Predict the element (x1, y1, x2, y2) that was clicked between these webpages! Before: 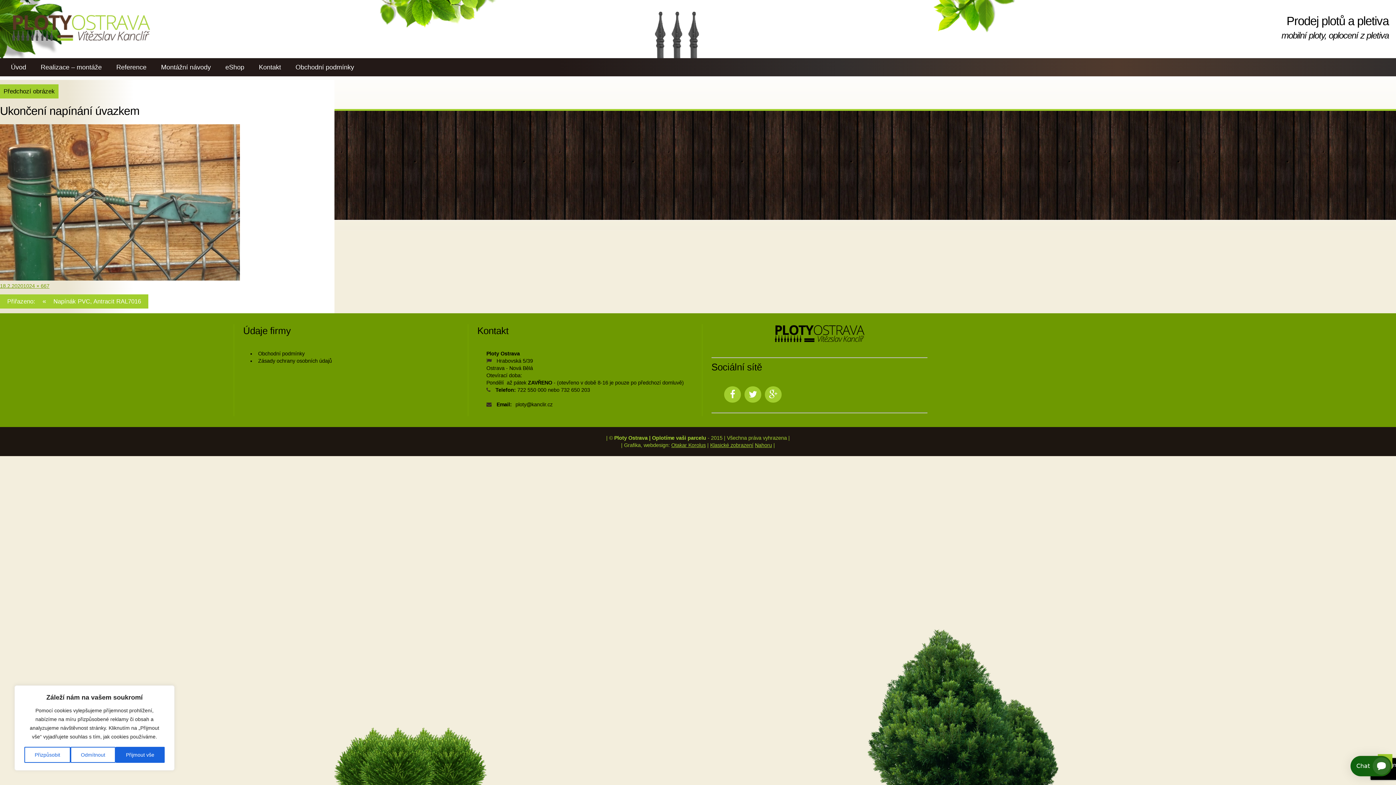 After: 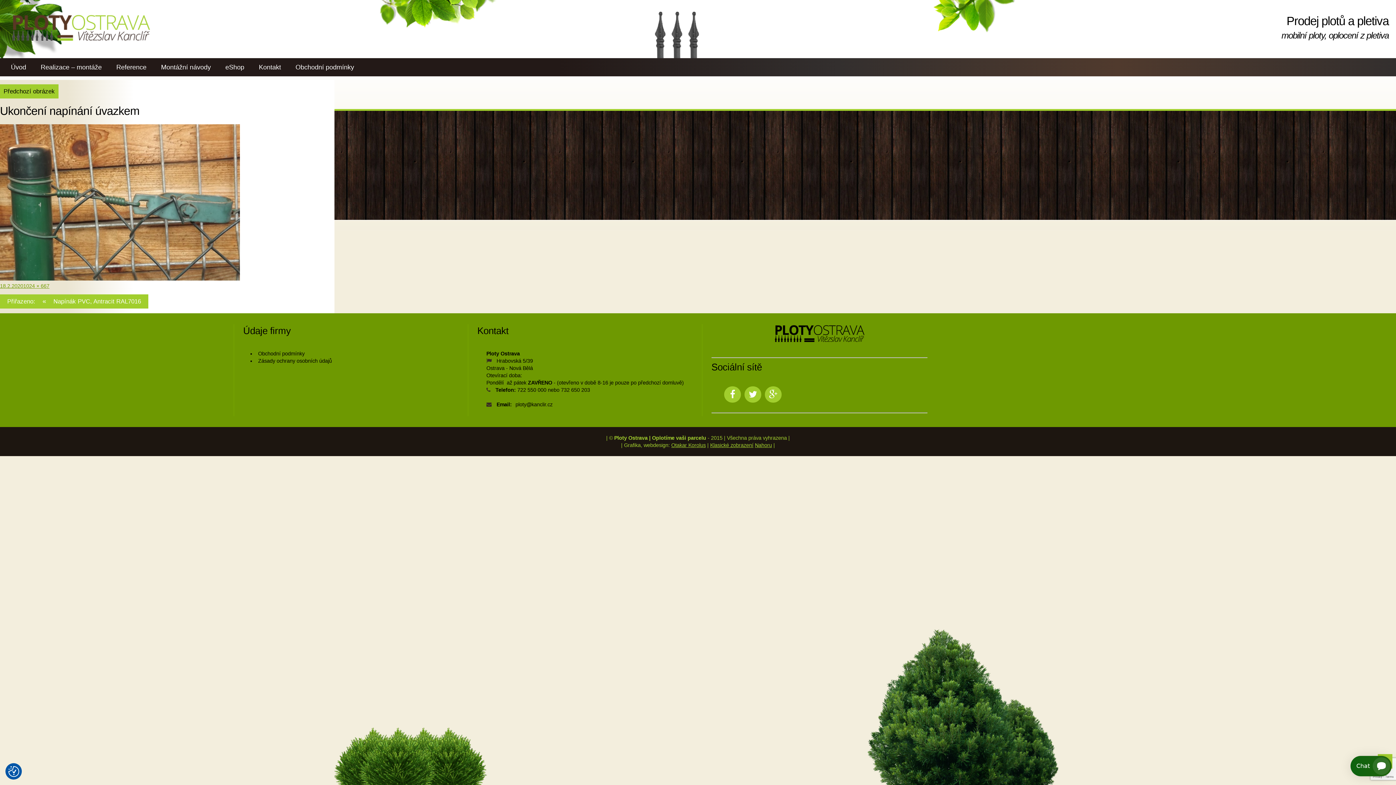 Action: bbox: (115, 747, 164, 763) label: Přijmout vše